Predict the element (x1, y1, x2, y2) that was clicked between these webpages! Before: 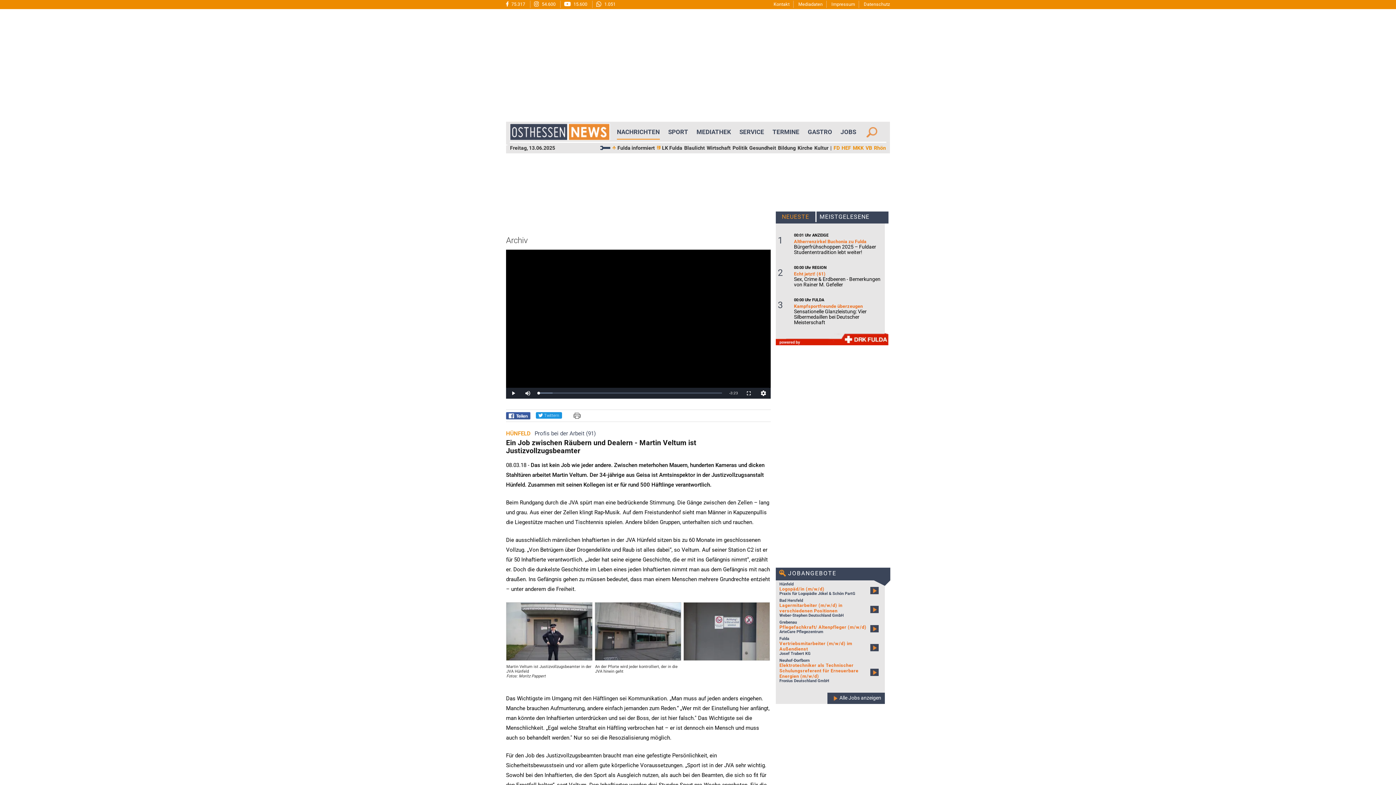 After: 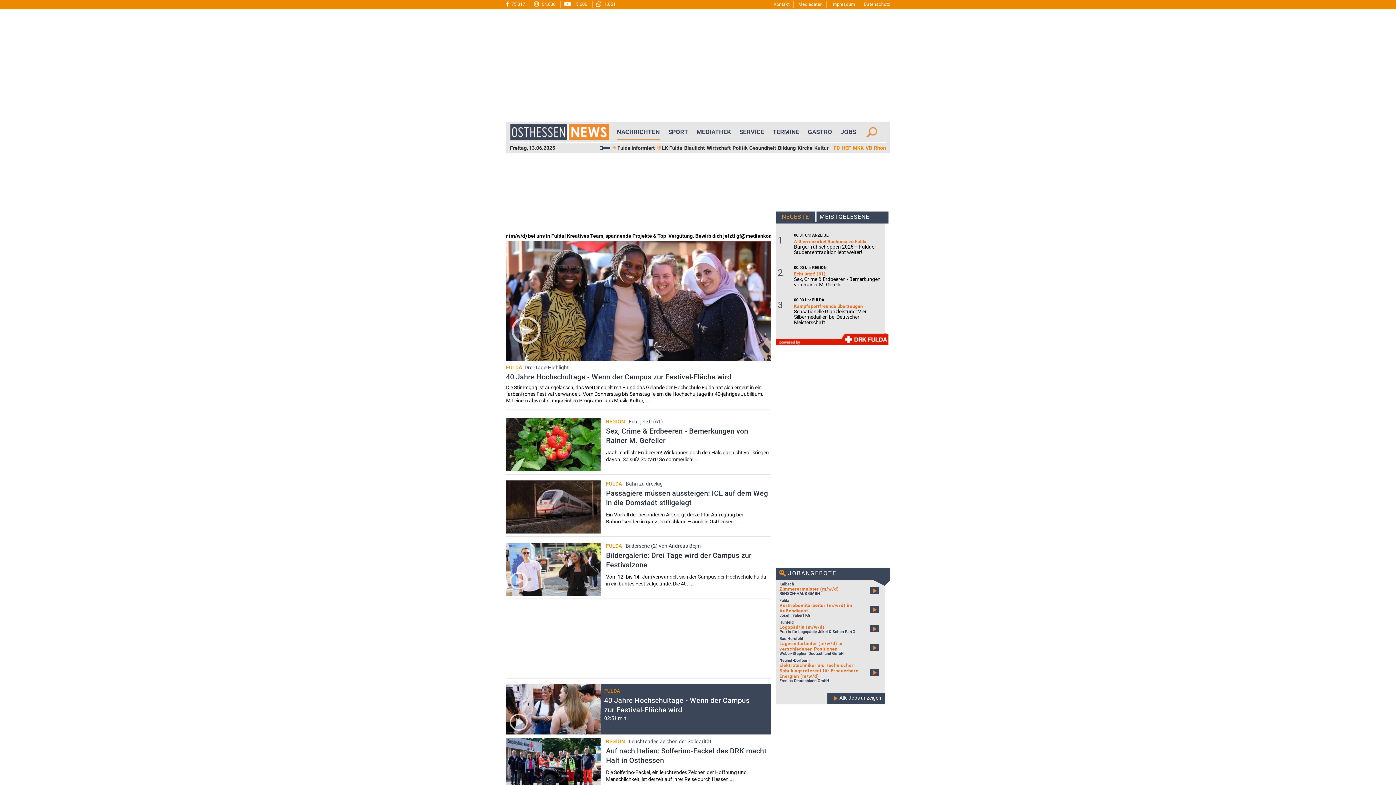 Action: bbox: (617, 121, 660, 139) label: NACHRICHTEN